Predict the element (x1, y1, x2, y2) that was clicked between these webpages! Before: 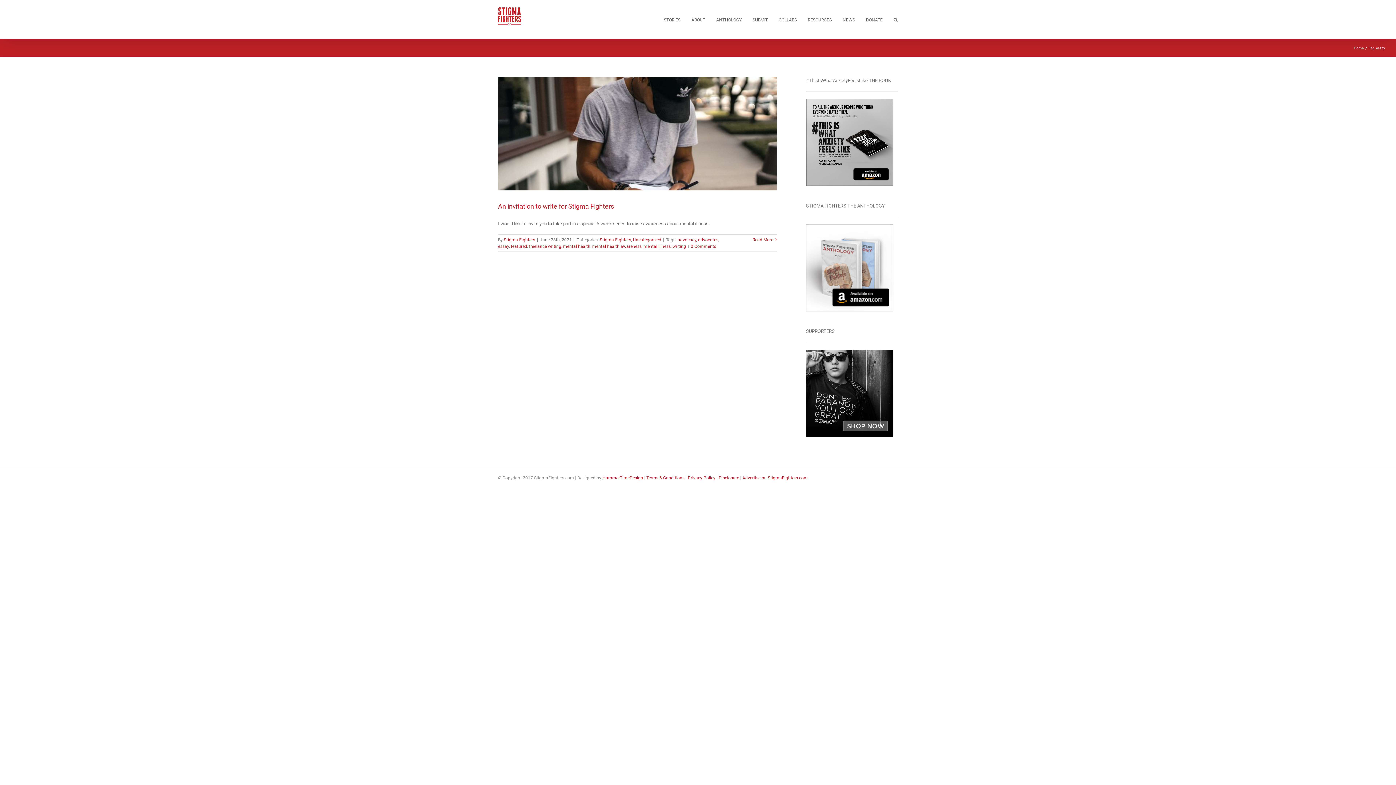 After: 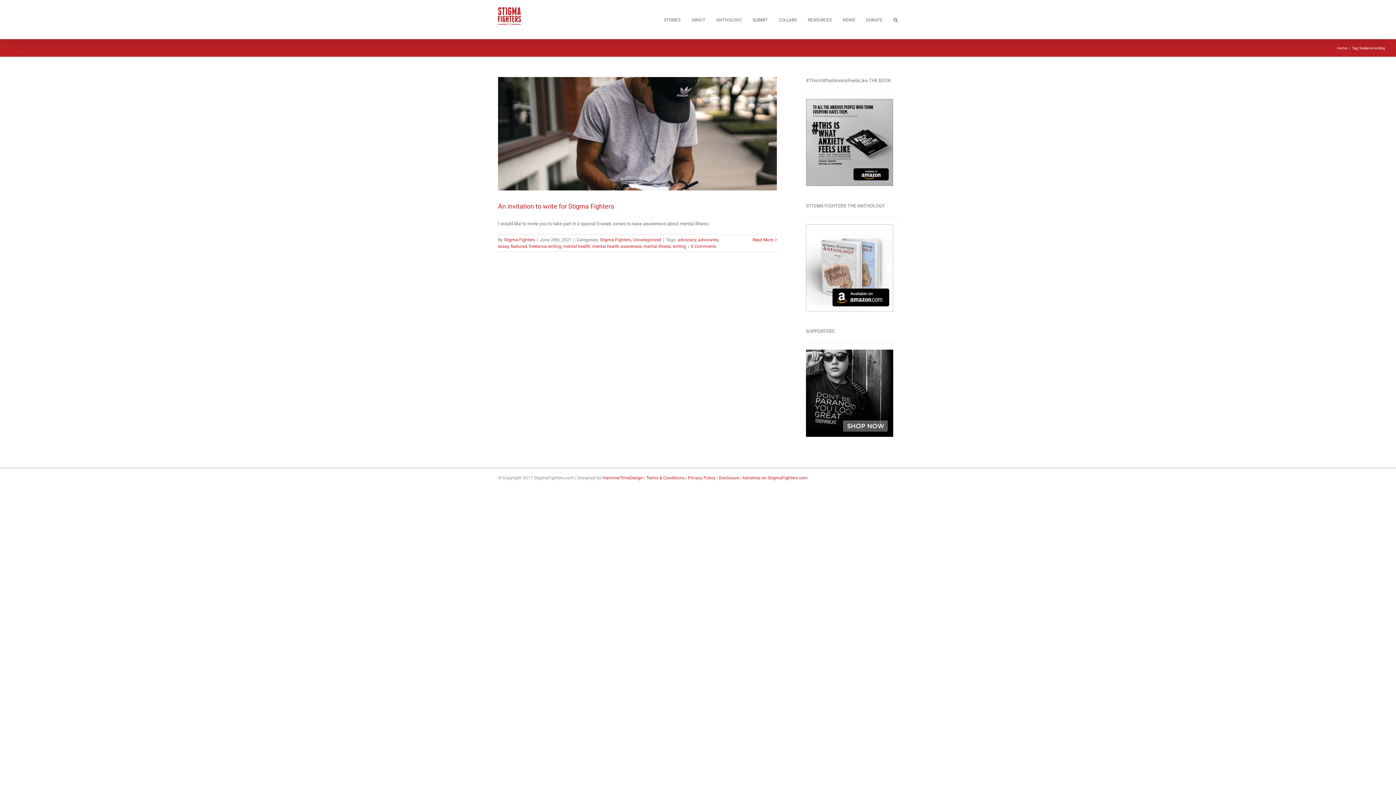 Action: label: freelance writing bbox: (529, 243, 561, 249)